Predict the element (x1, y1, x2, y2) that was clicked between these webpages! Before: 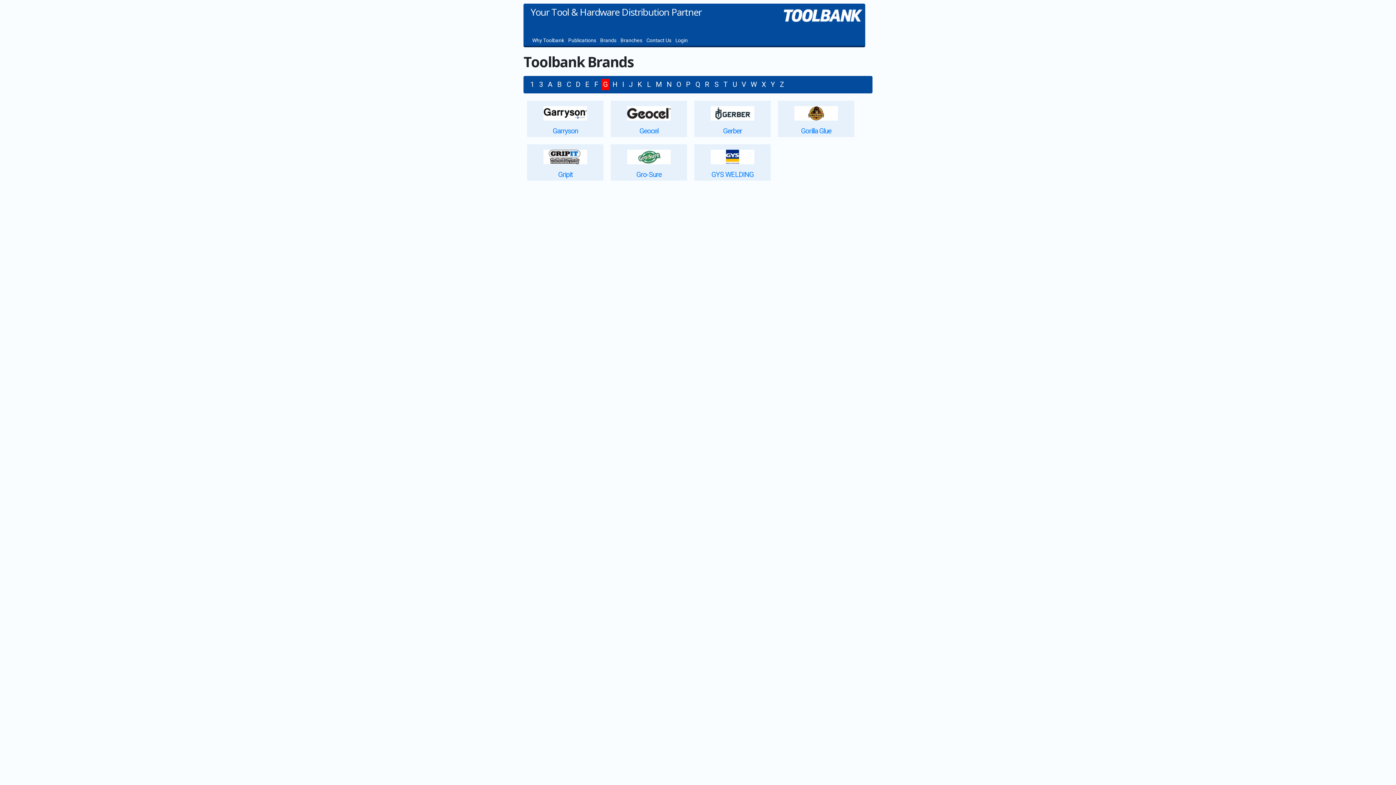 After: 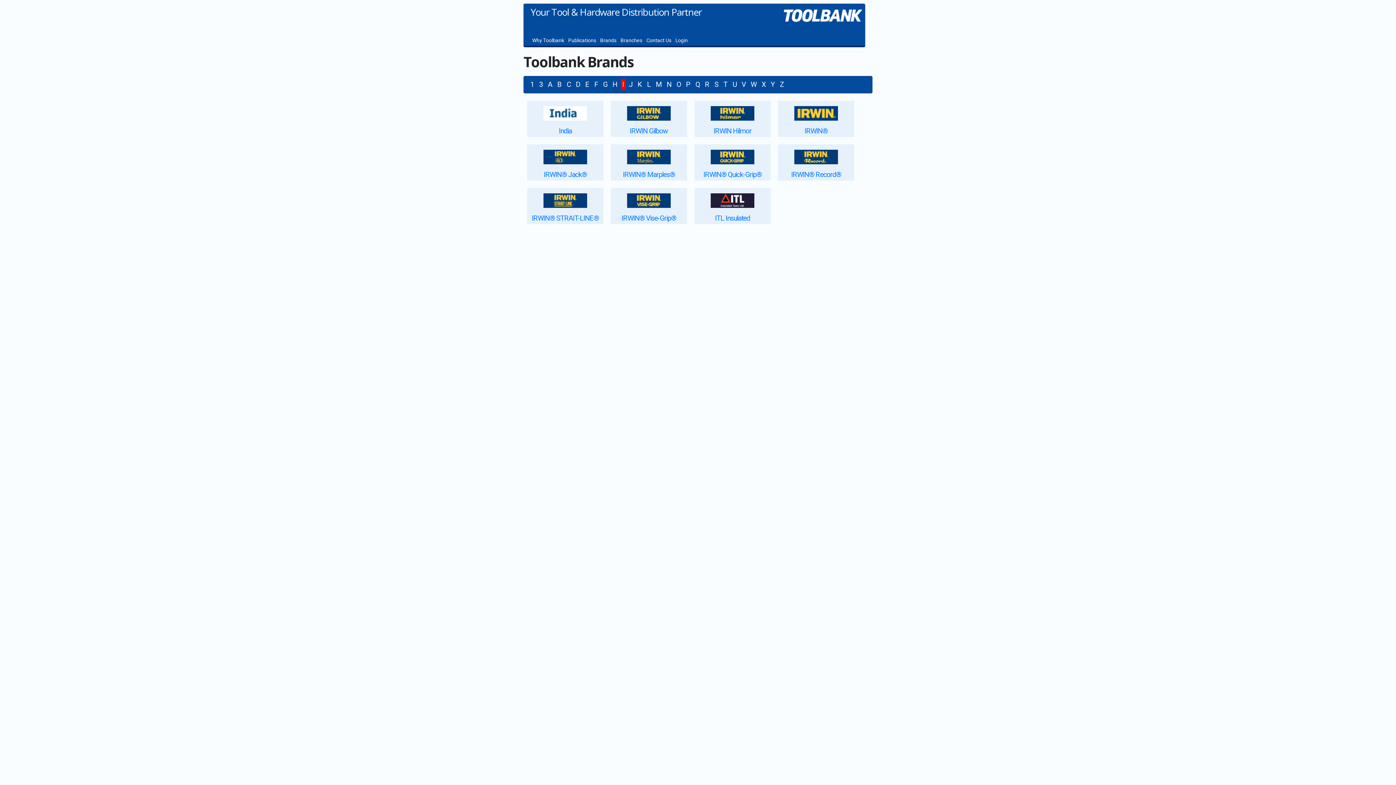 Action: bbox: (621, 78, 625, 90) label: I